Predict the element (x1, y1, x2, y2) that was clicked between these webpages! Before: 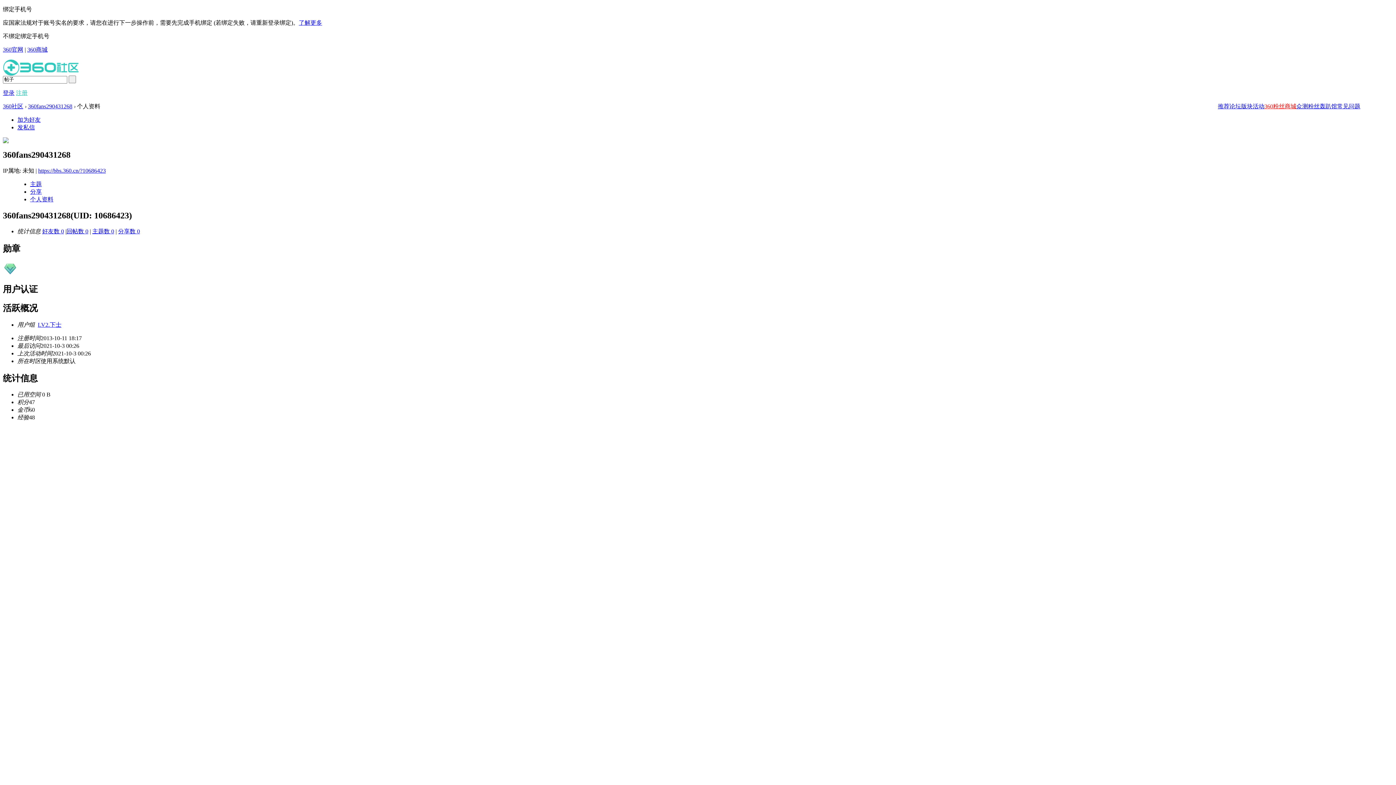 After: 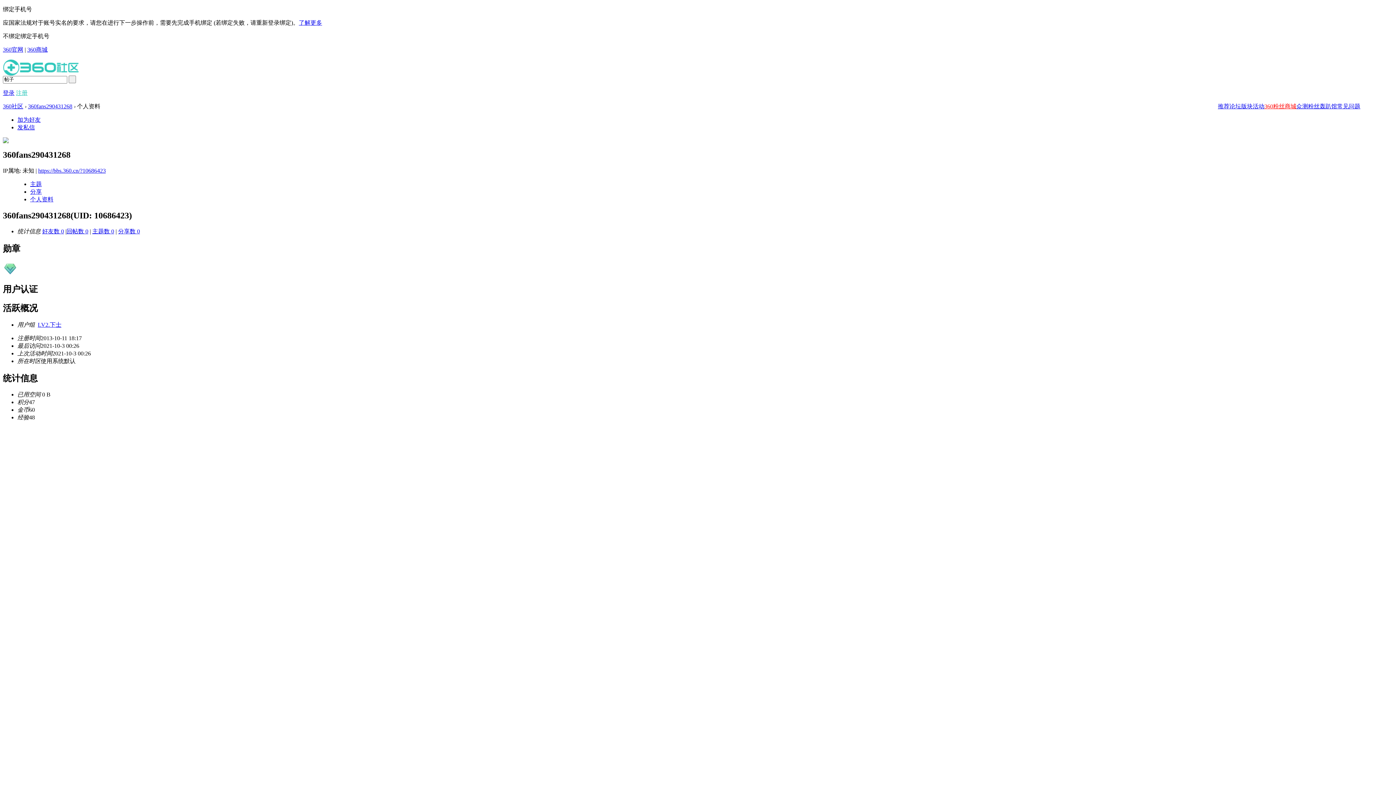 Action: bbox: (1264, 103, 1296, 109) label: 360粉丝商城